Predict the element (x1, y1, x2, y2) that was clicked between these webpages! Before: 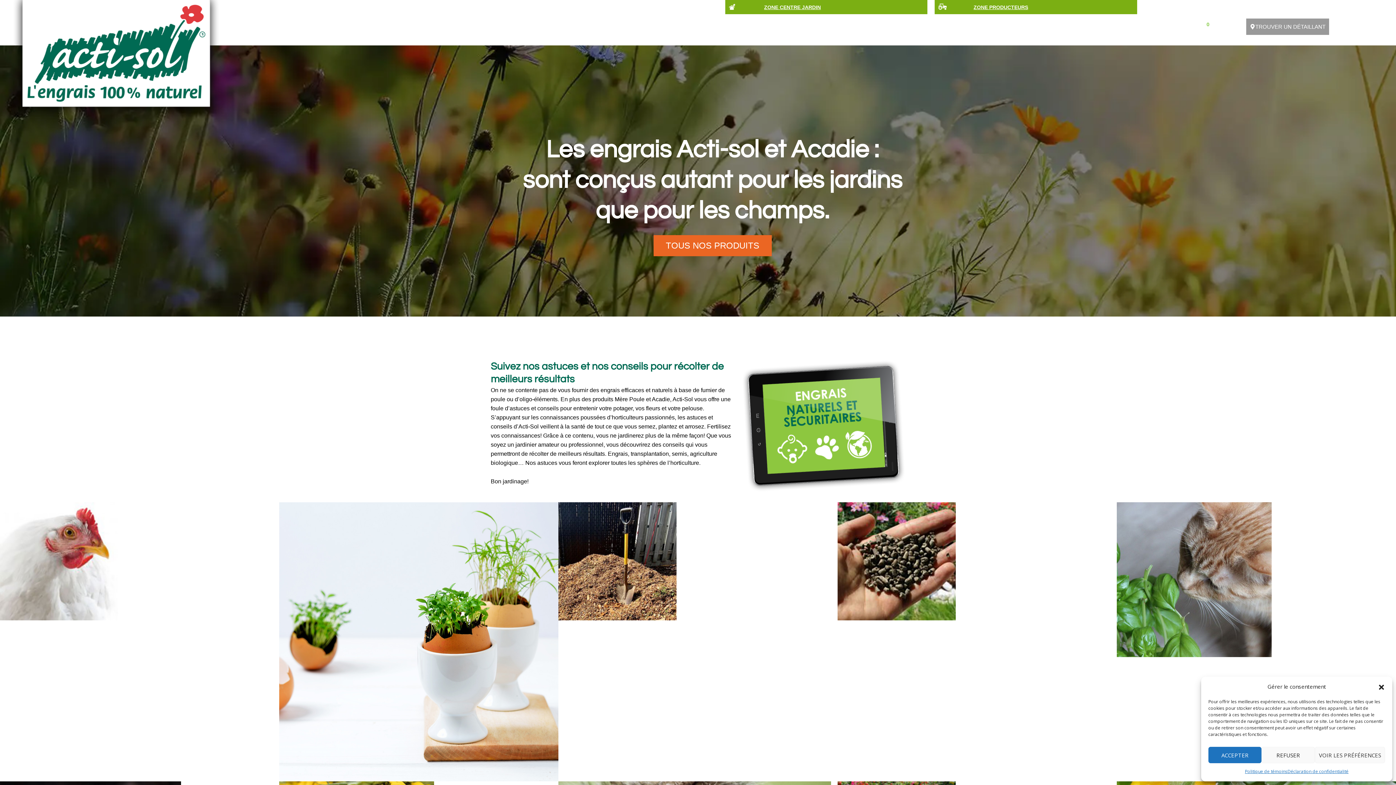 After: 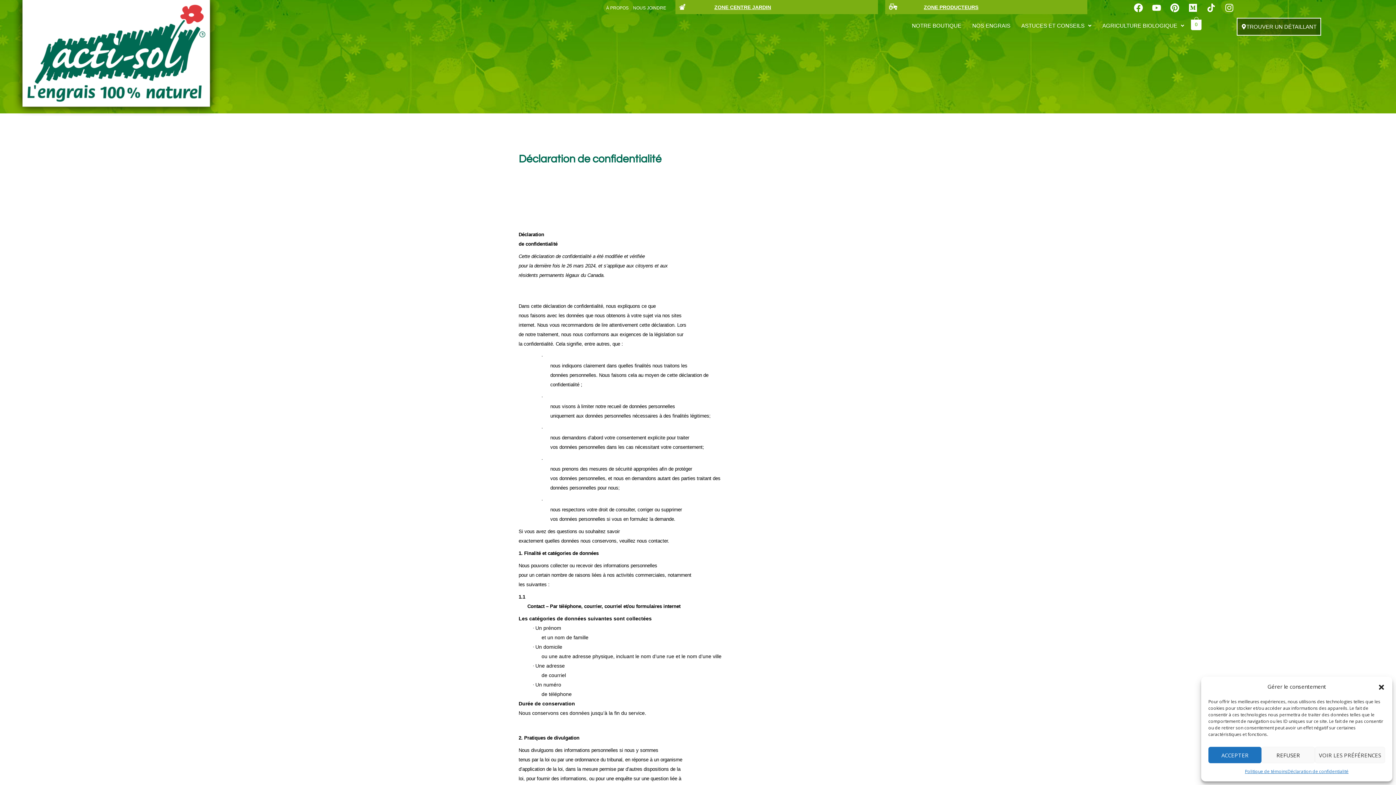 Action: bbox: (1287, 767, 1348, 776) label: Déclaration de confidentialité